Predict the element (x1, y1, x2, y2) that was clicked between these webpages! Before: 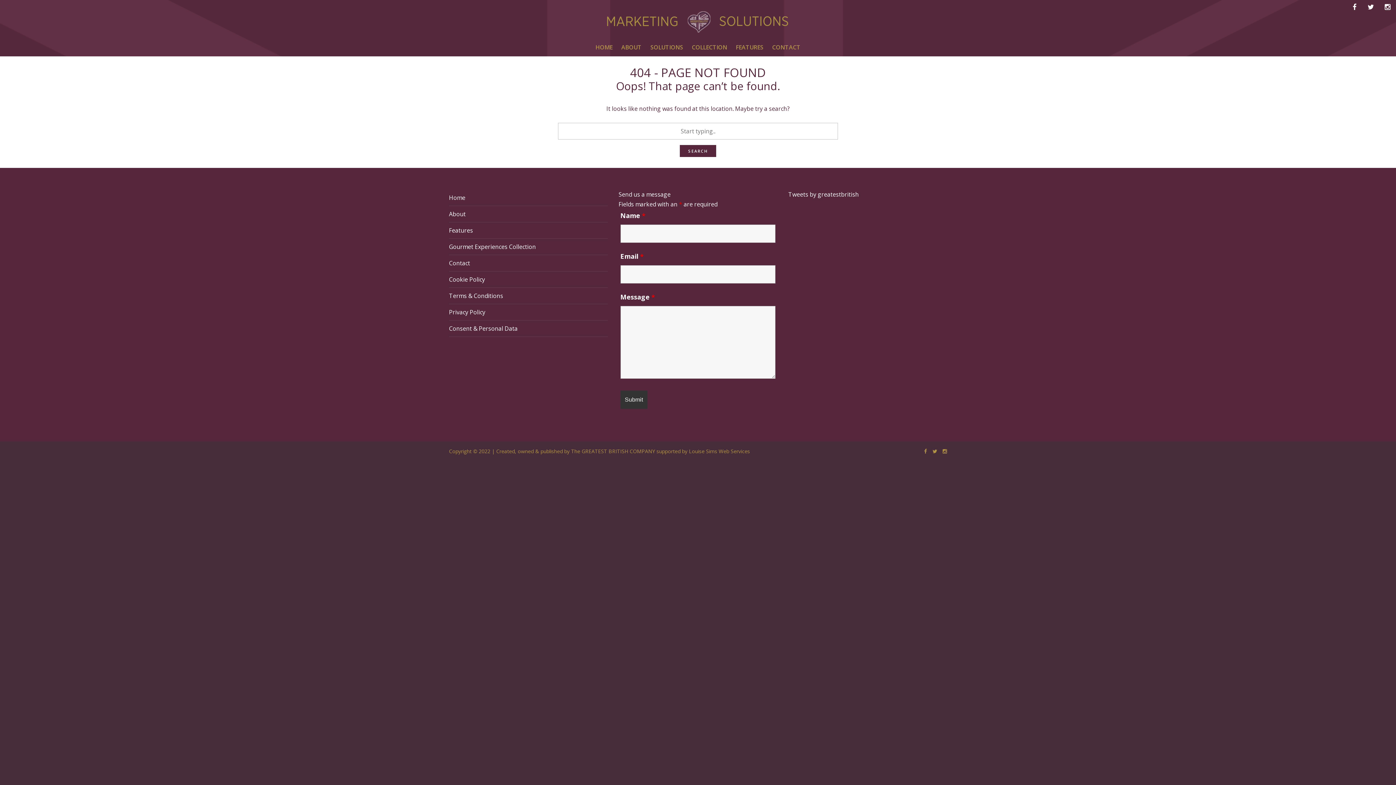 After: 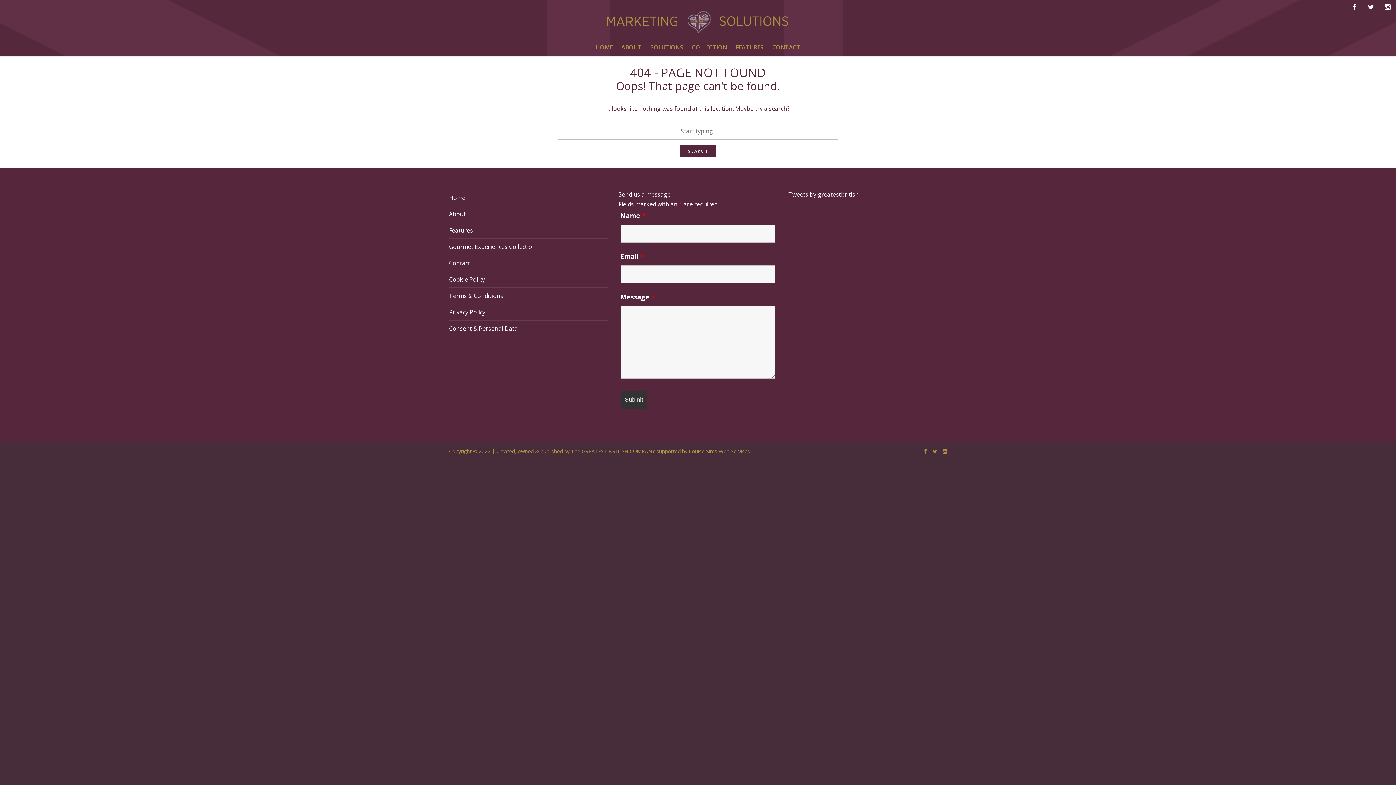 Action: bbox: (1379, 0, 1396, 13)